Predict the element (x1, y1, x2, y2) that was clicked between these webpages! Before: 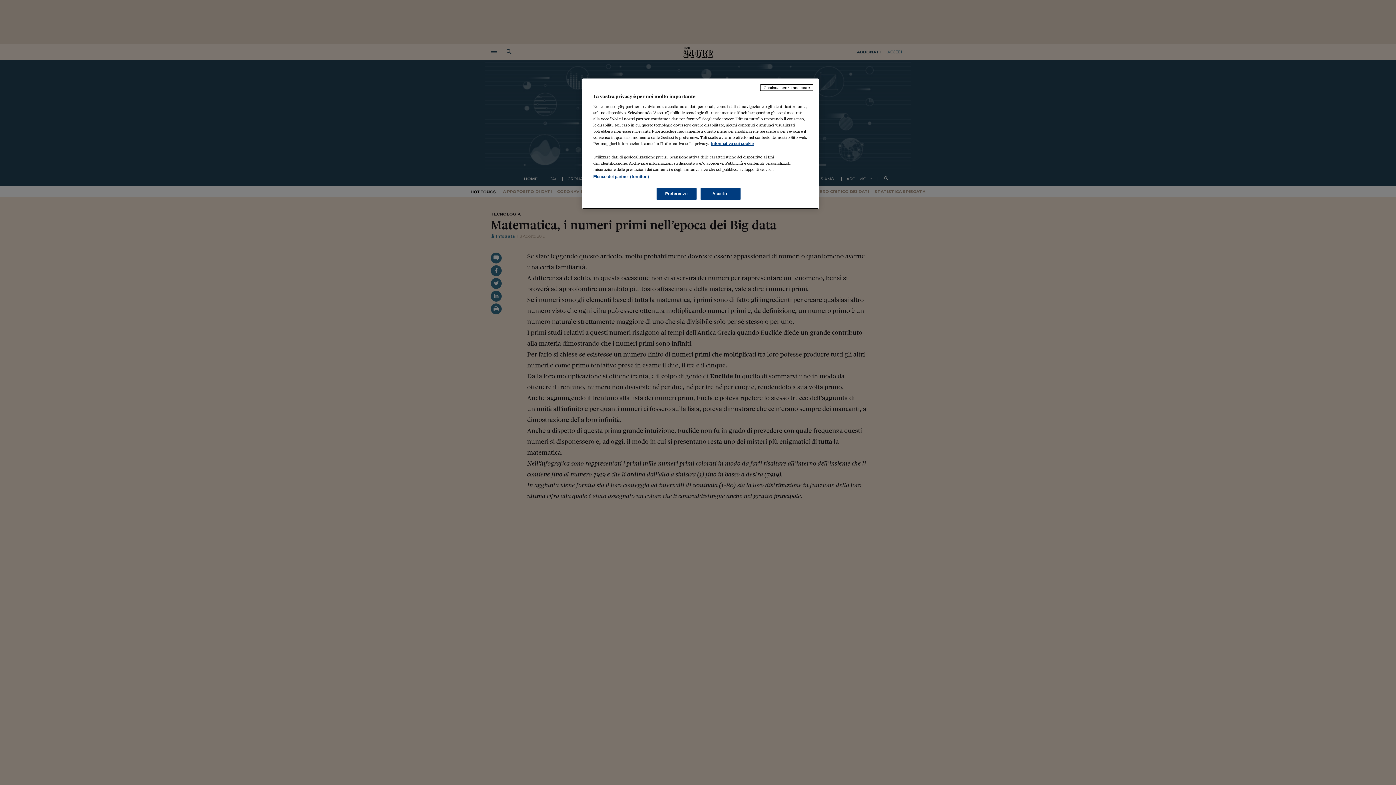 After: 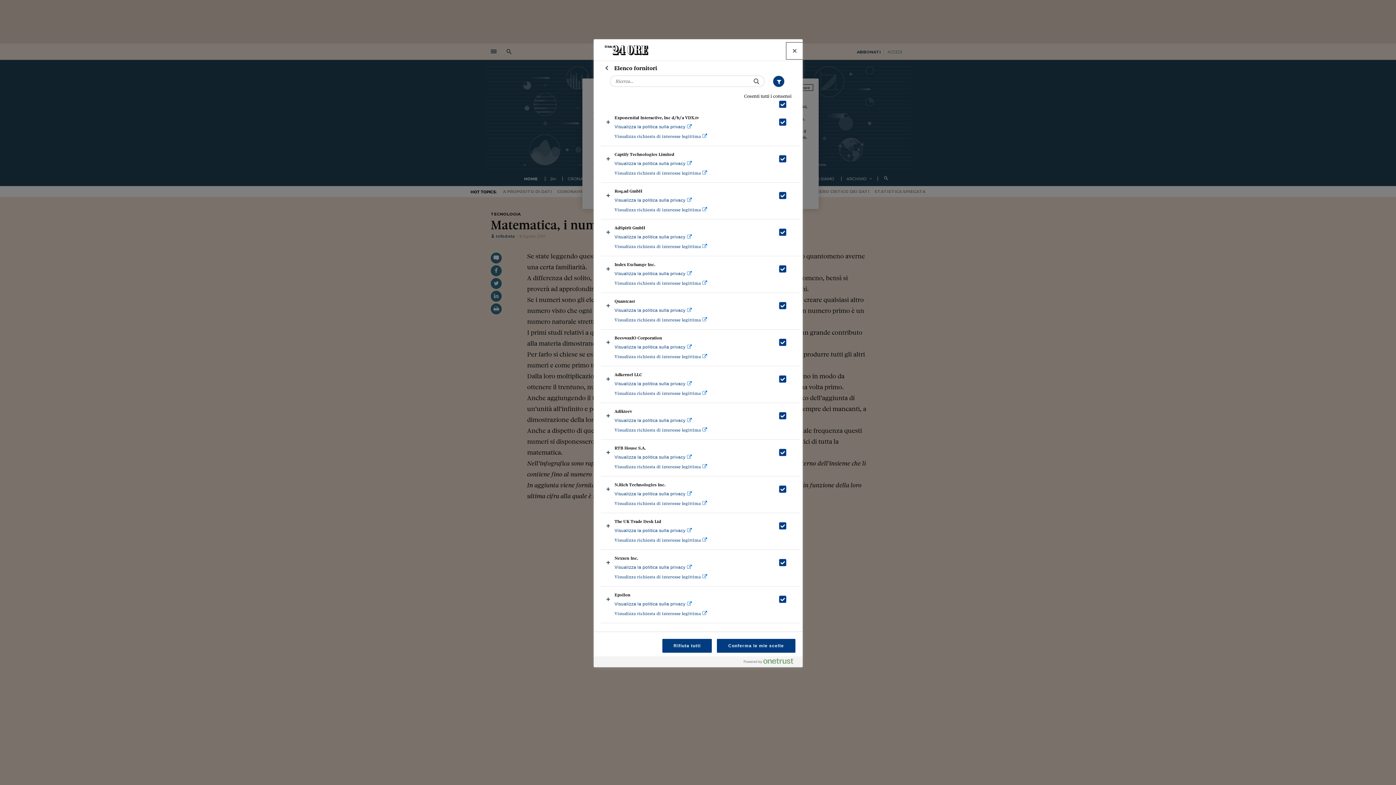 Action: label: Elenco dei partner (fornitori) bbox: (593, 174, 649, 178)